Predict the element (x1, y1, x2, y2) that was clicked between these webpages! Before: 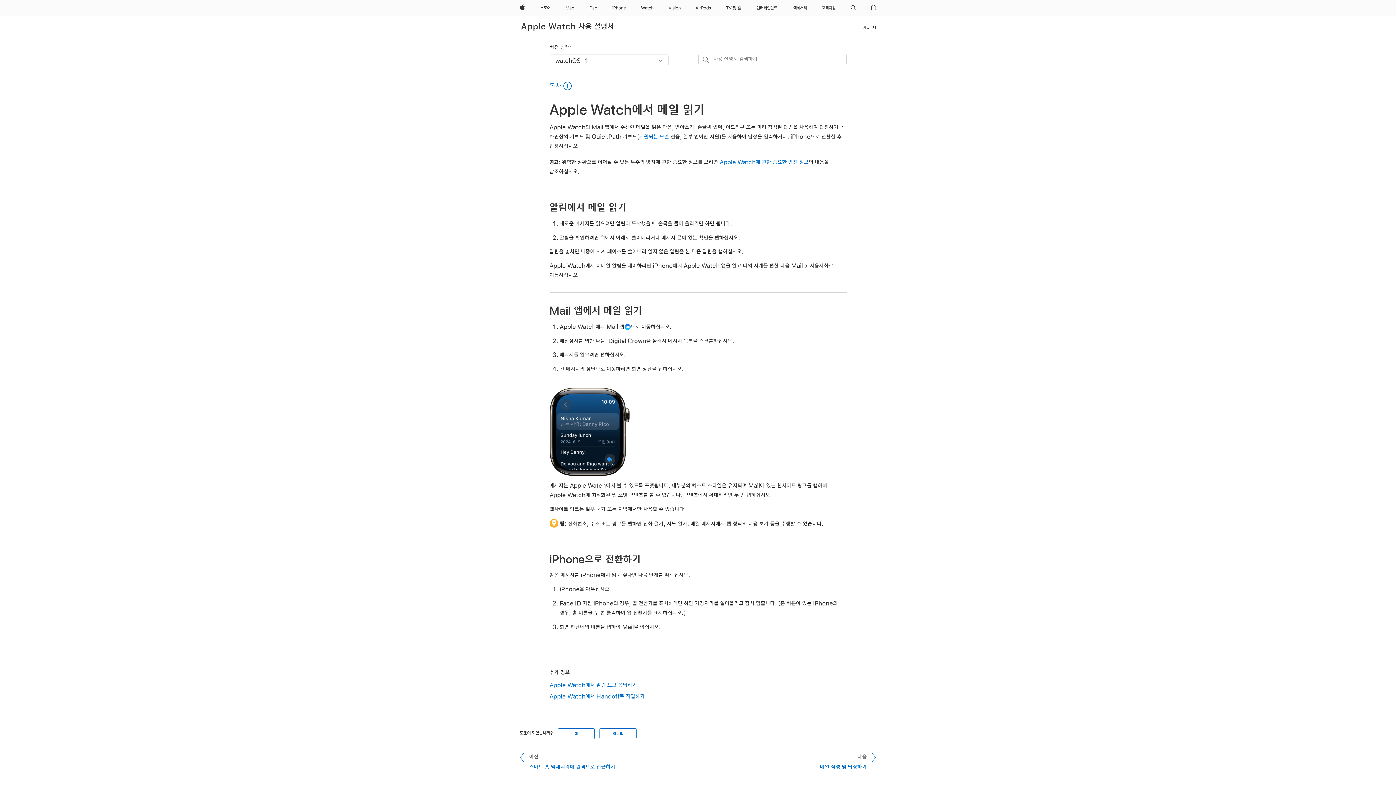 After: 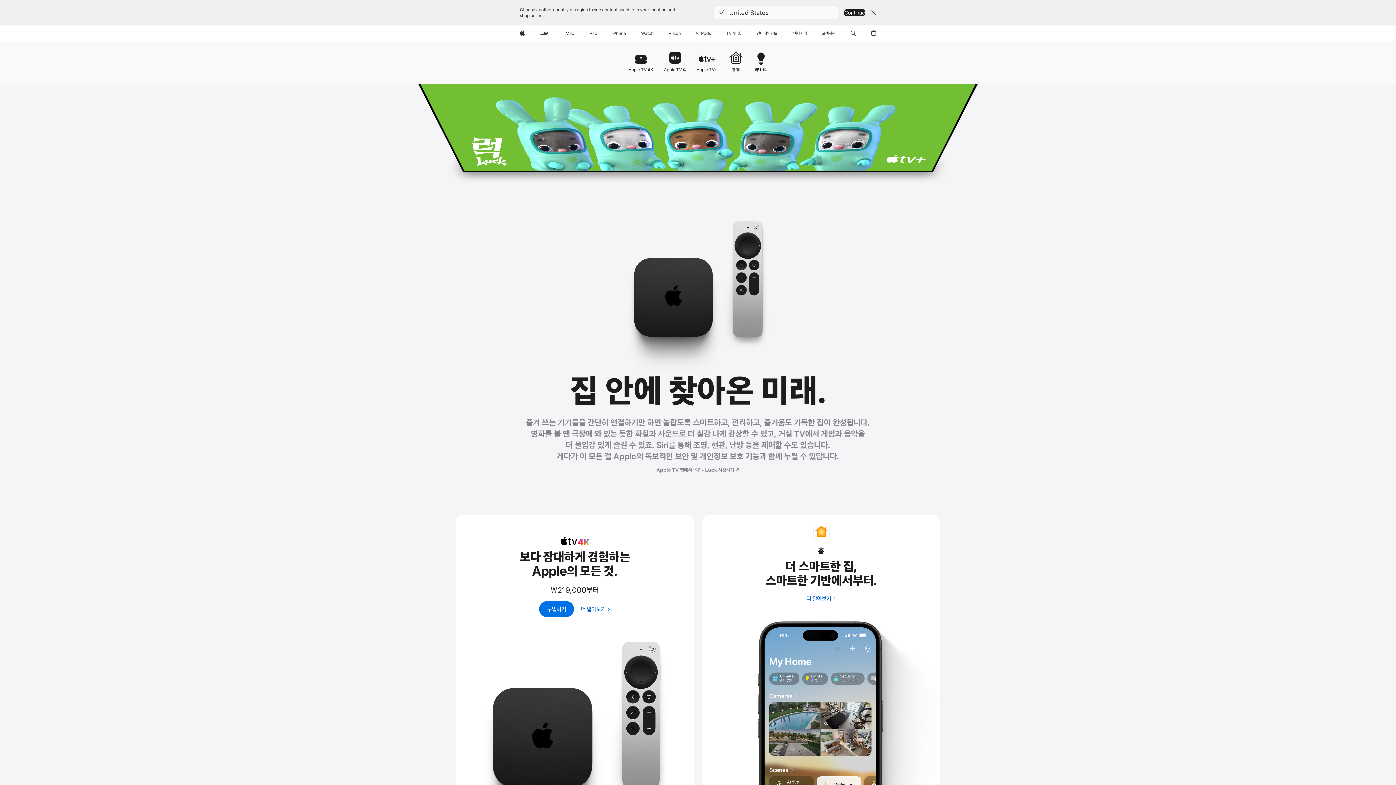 Action: bbox: (723, 0, 744, 16) label: TV 및 홈